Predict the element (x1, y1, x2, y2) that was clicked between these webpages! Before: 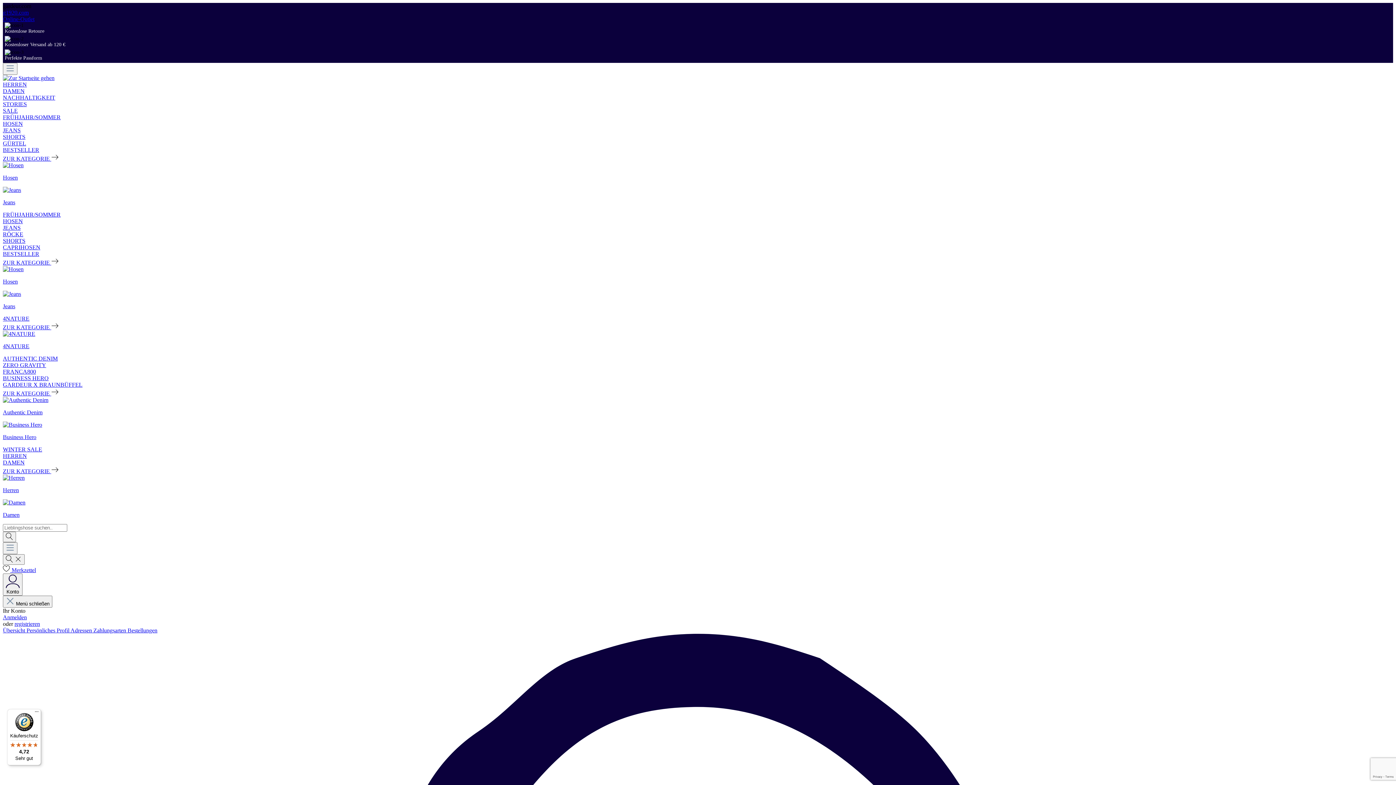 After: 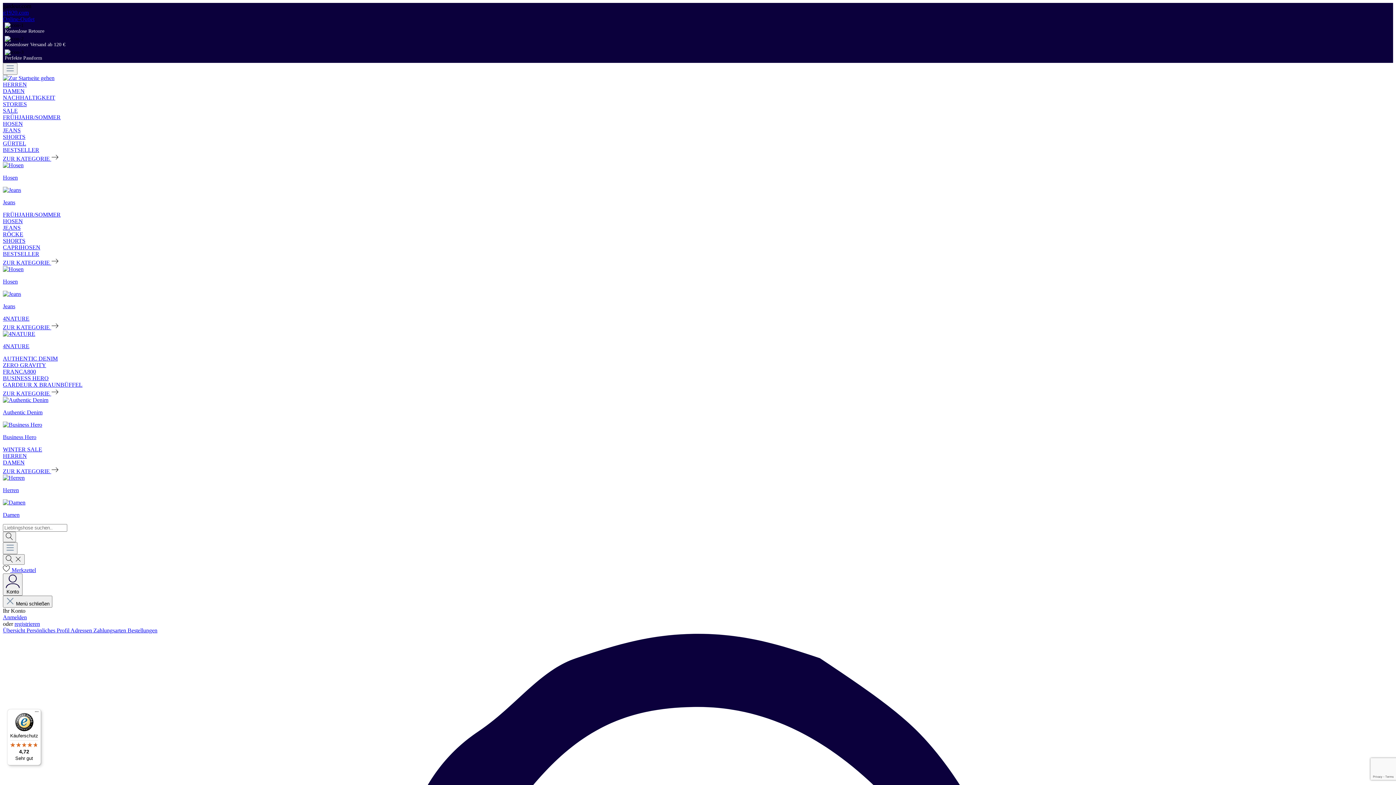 Action: label: Übersicht  bbox: (2, 627, 26, 633)